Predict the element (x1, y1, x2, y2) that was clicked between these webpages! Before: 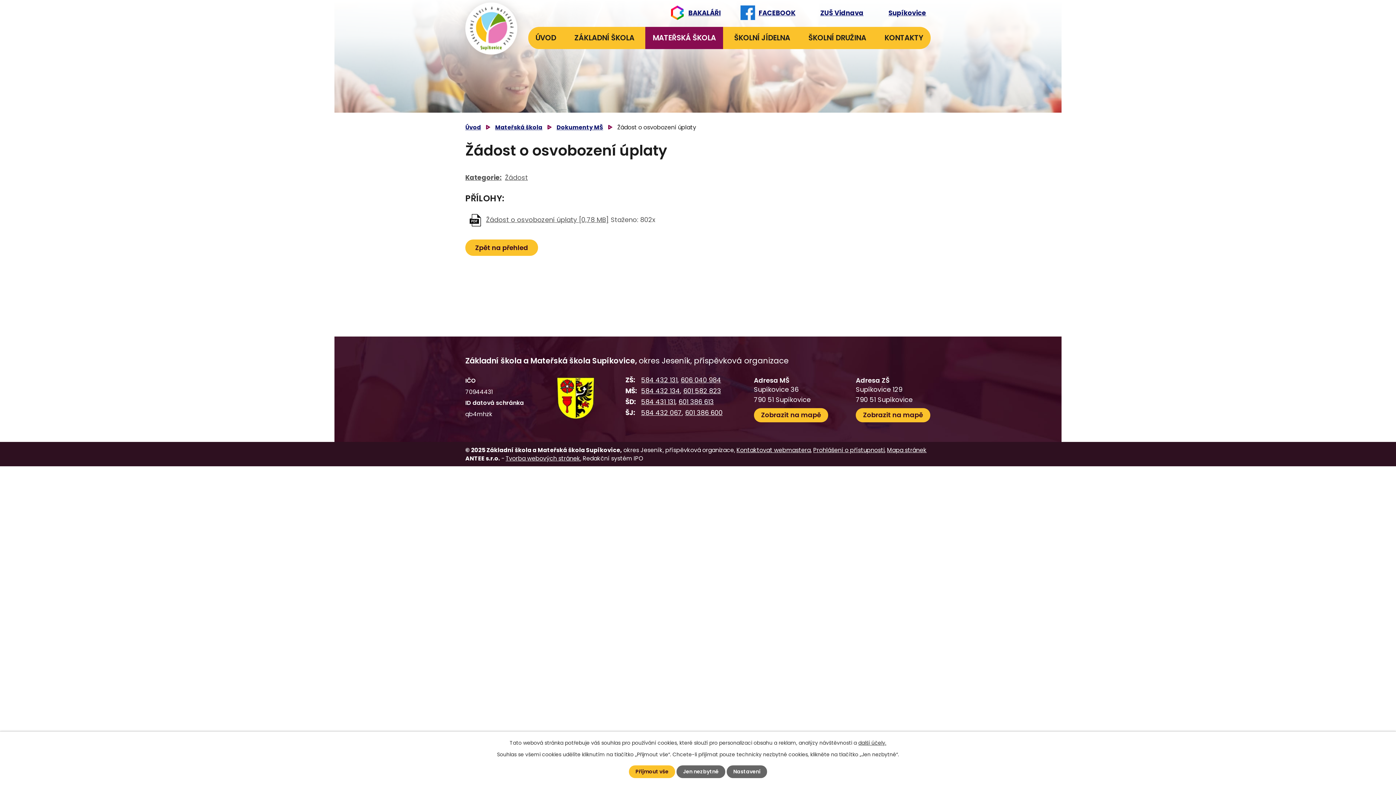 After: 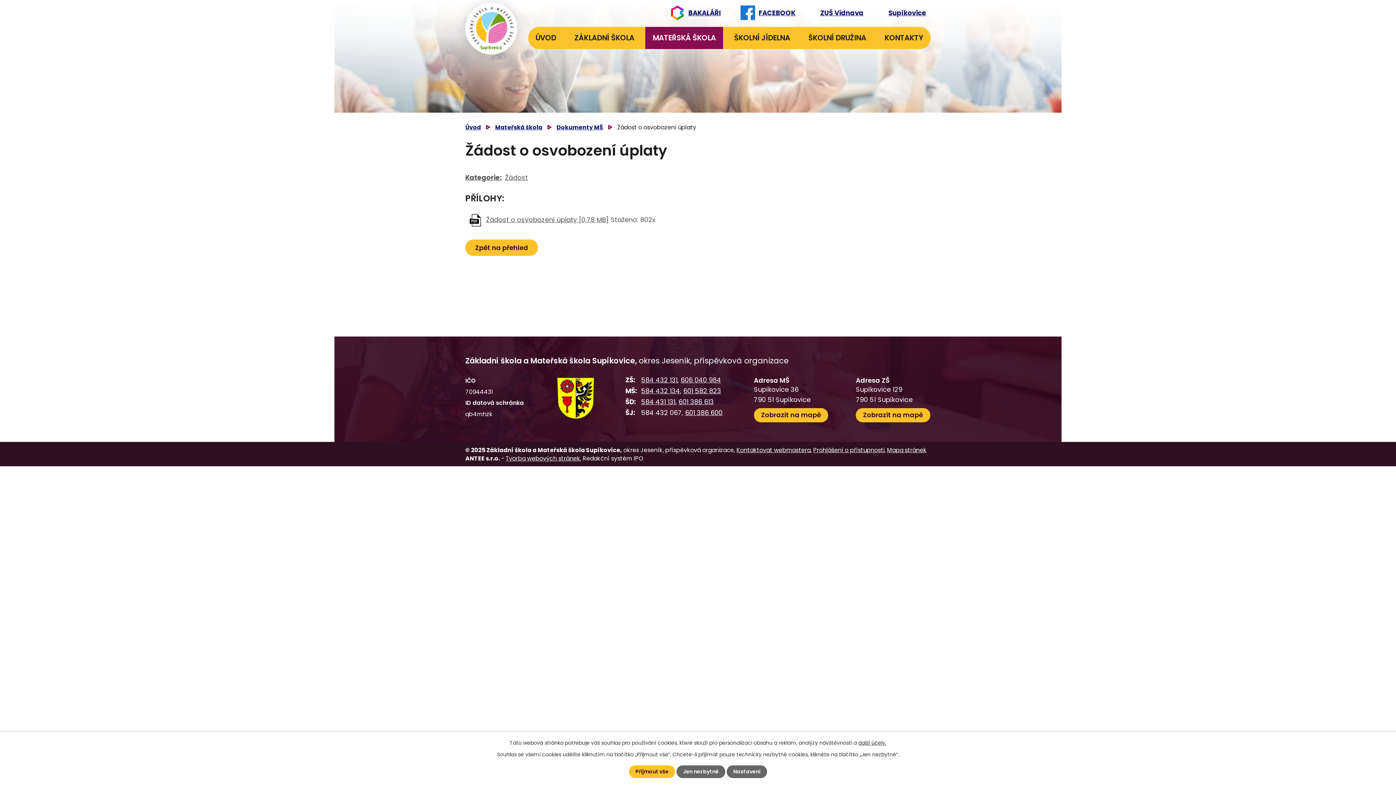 Action: bbox: (641, 408, 682, 417) label: 584 432 067